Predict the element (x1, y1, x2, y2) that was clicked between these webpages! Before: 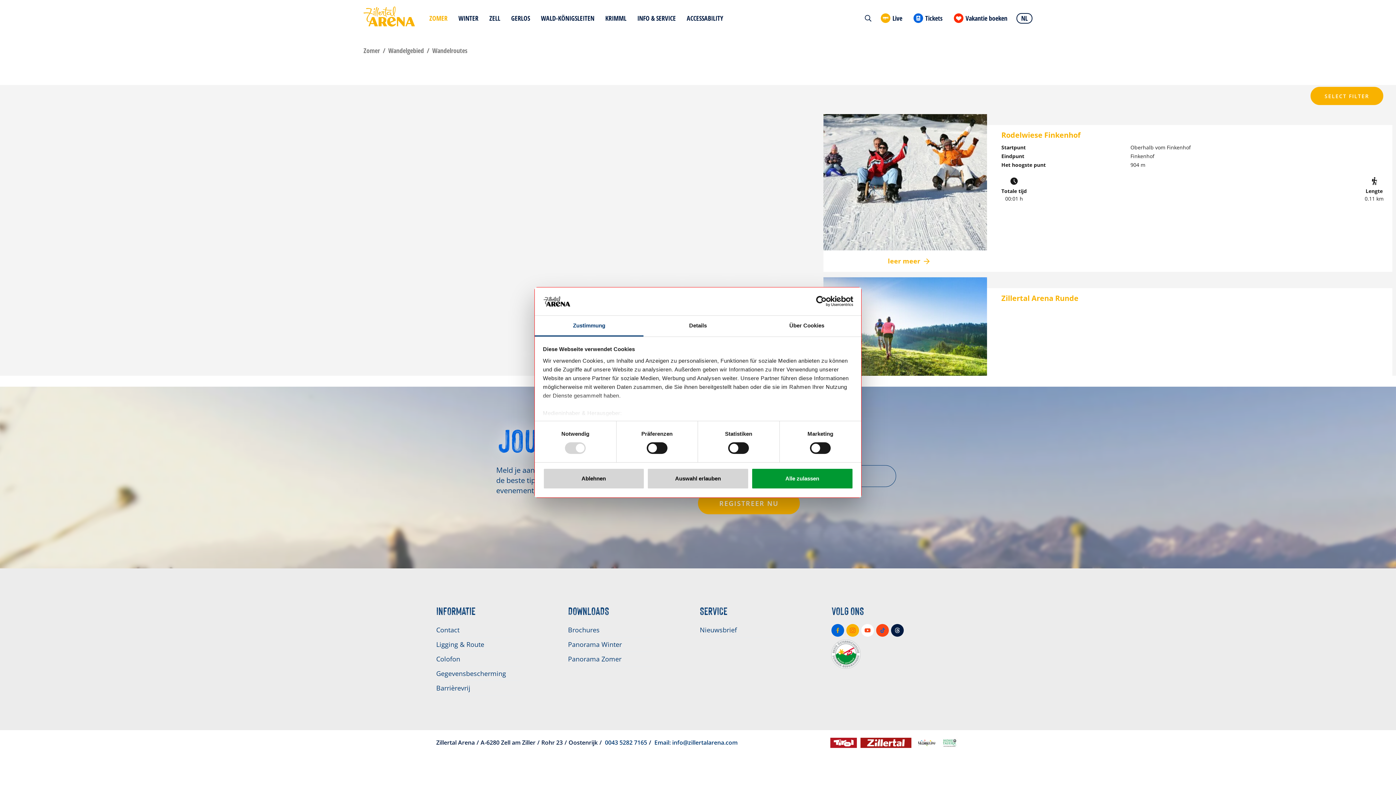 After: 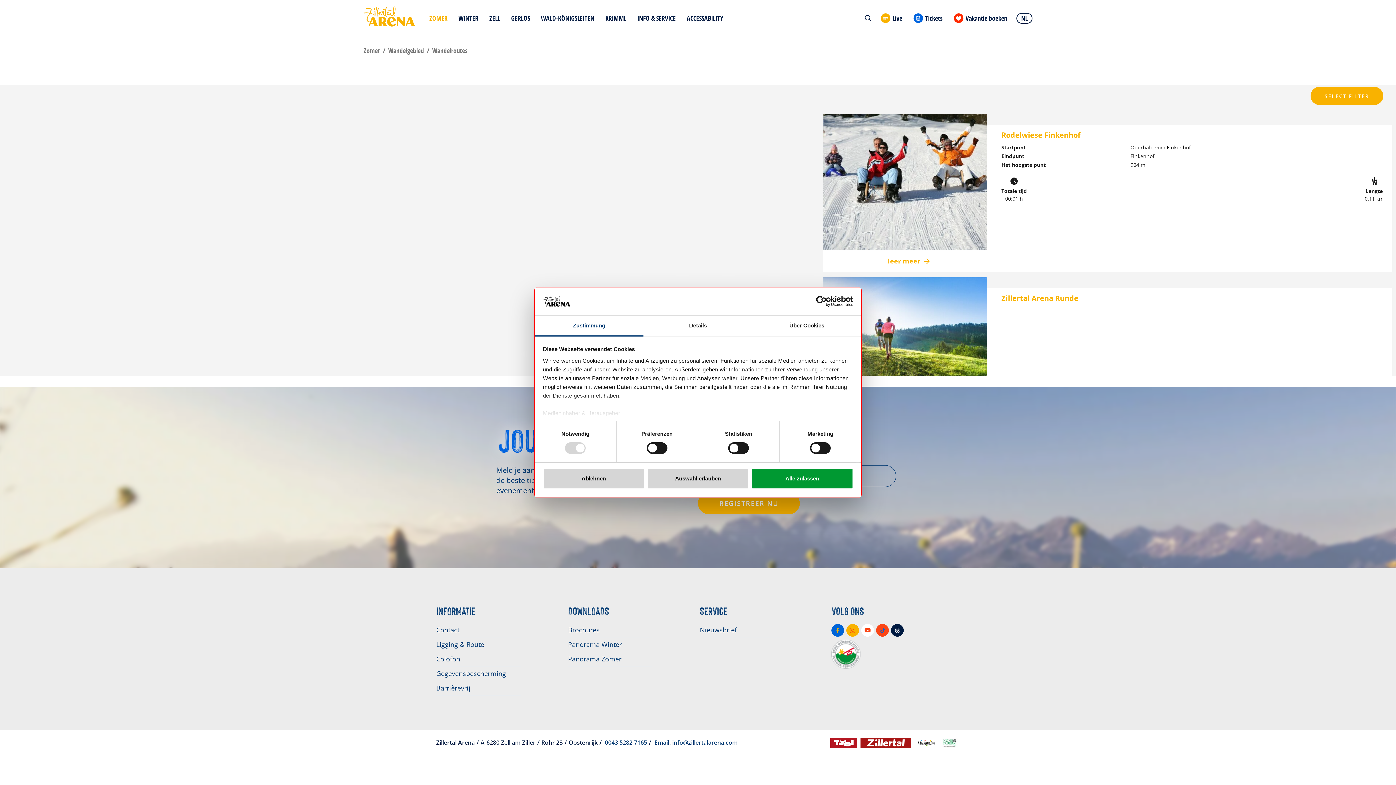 Action: bbox: (846, 624, 859, 637)